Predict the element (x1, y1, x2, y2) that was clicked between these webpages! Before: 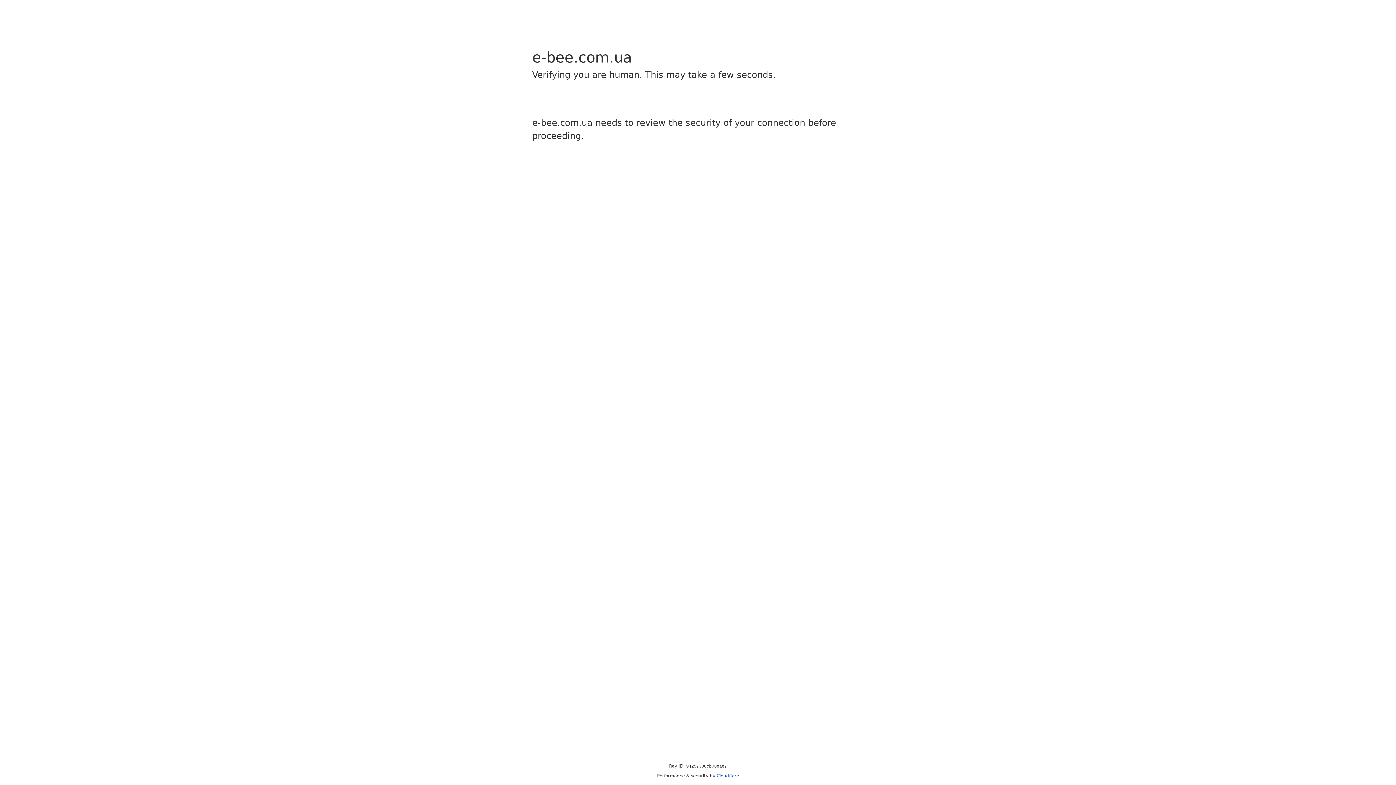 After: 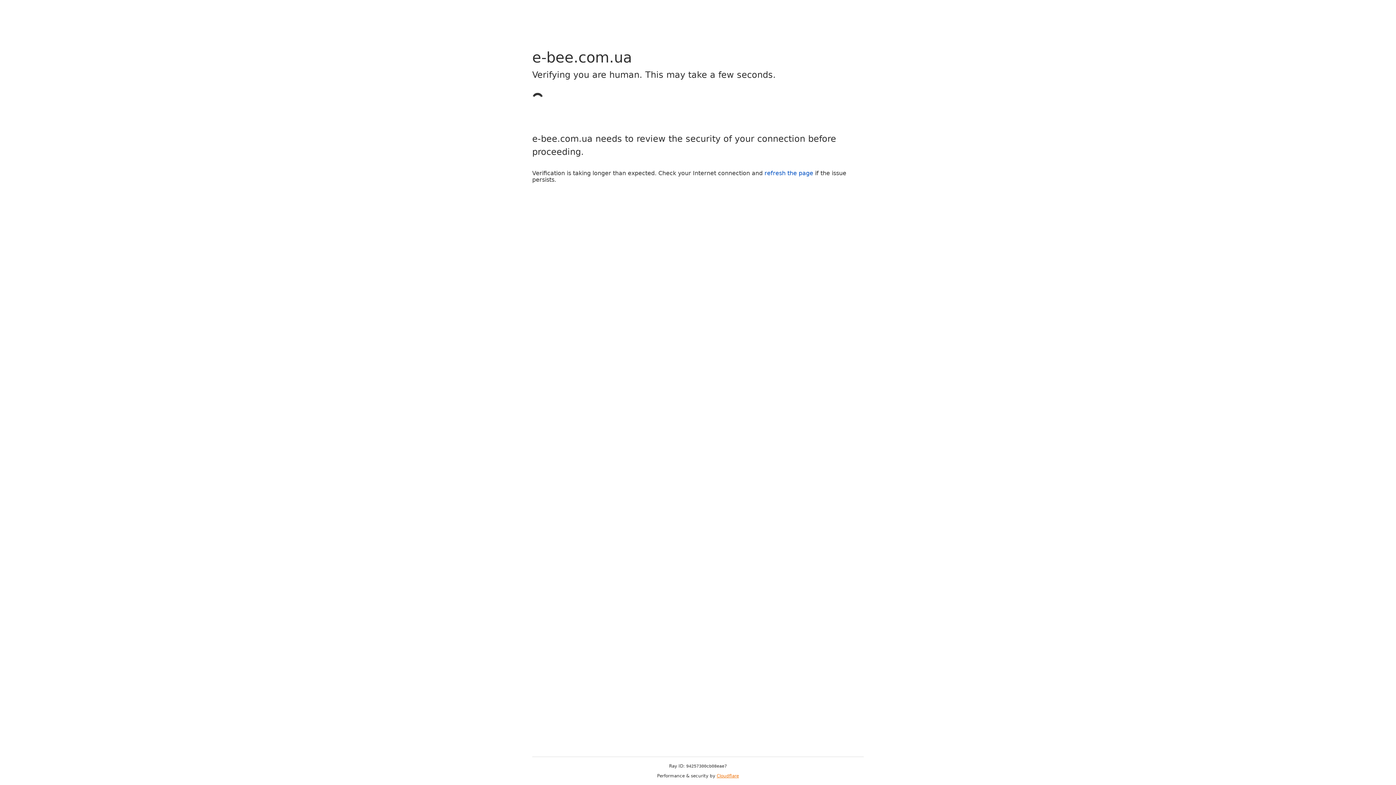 Action: bbox: (716, 773, 739, 778) label: Cloudflare